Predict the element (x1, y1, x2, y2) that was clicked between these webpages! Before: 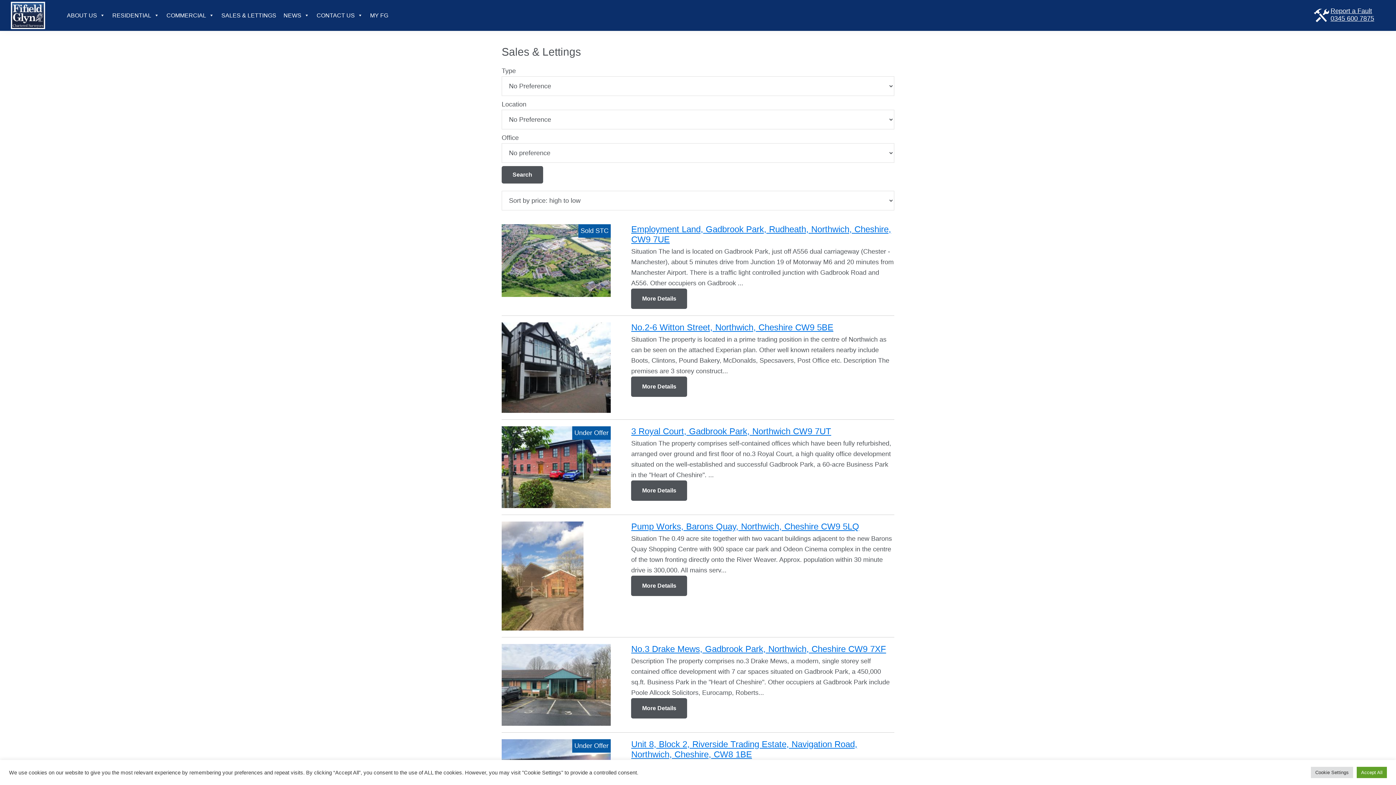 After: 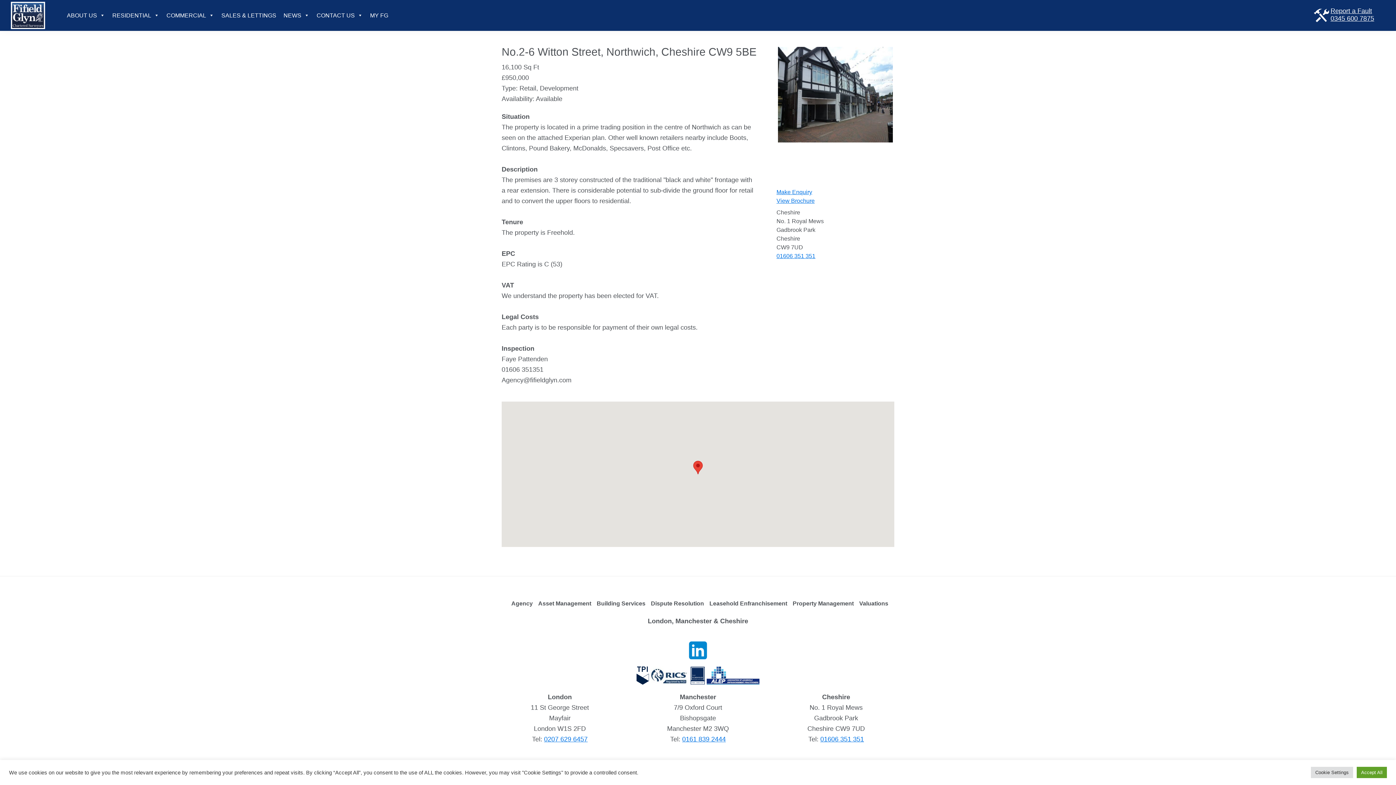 Action: label: More Details bbox: (631, 376, 687, 397)